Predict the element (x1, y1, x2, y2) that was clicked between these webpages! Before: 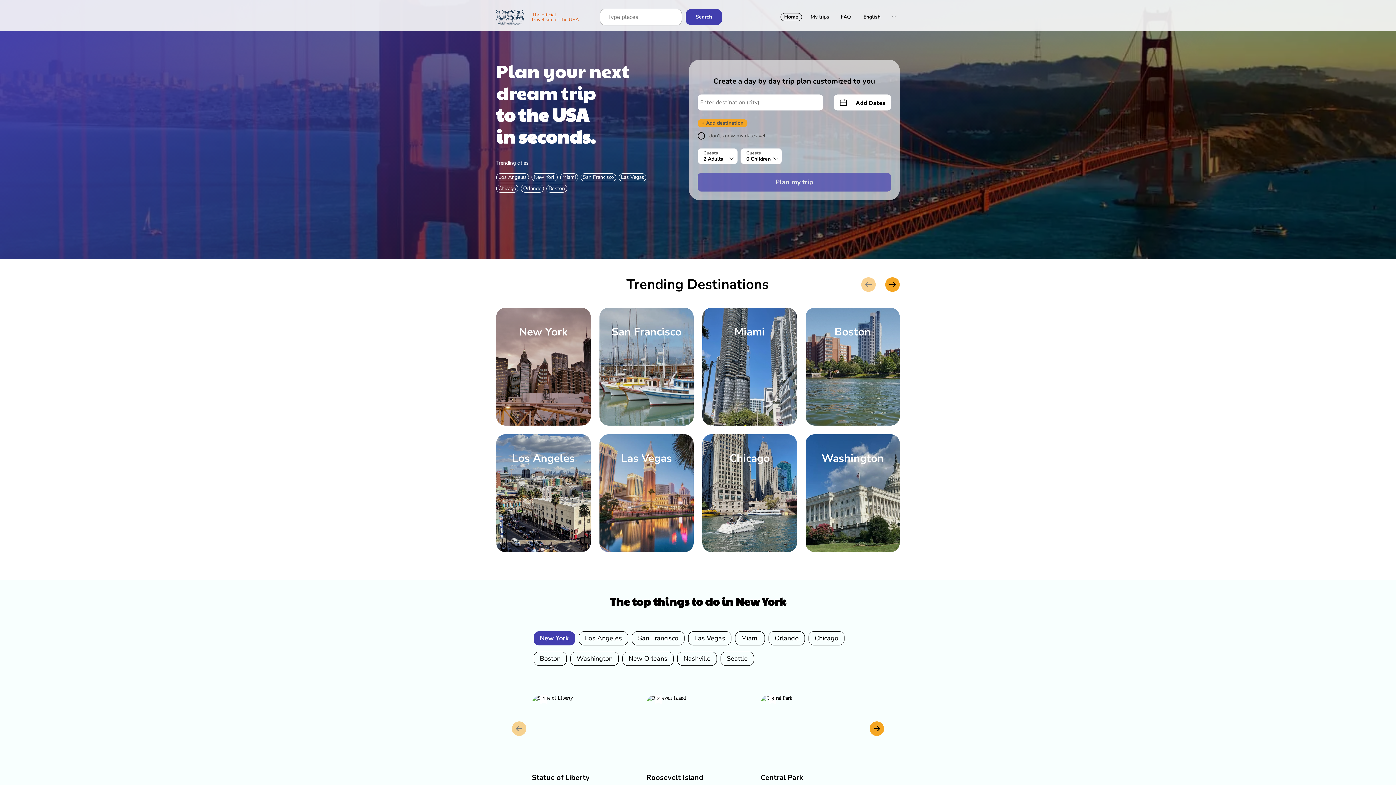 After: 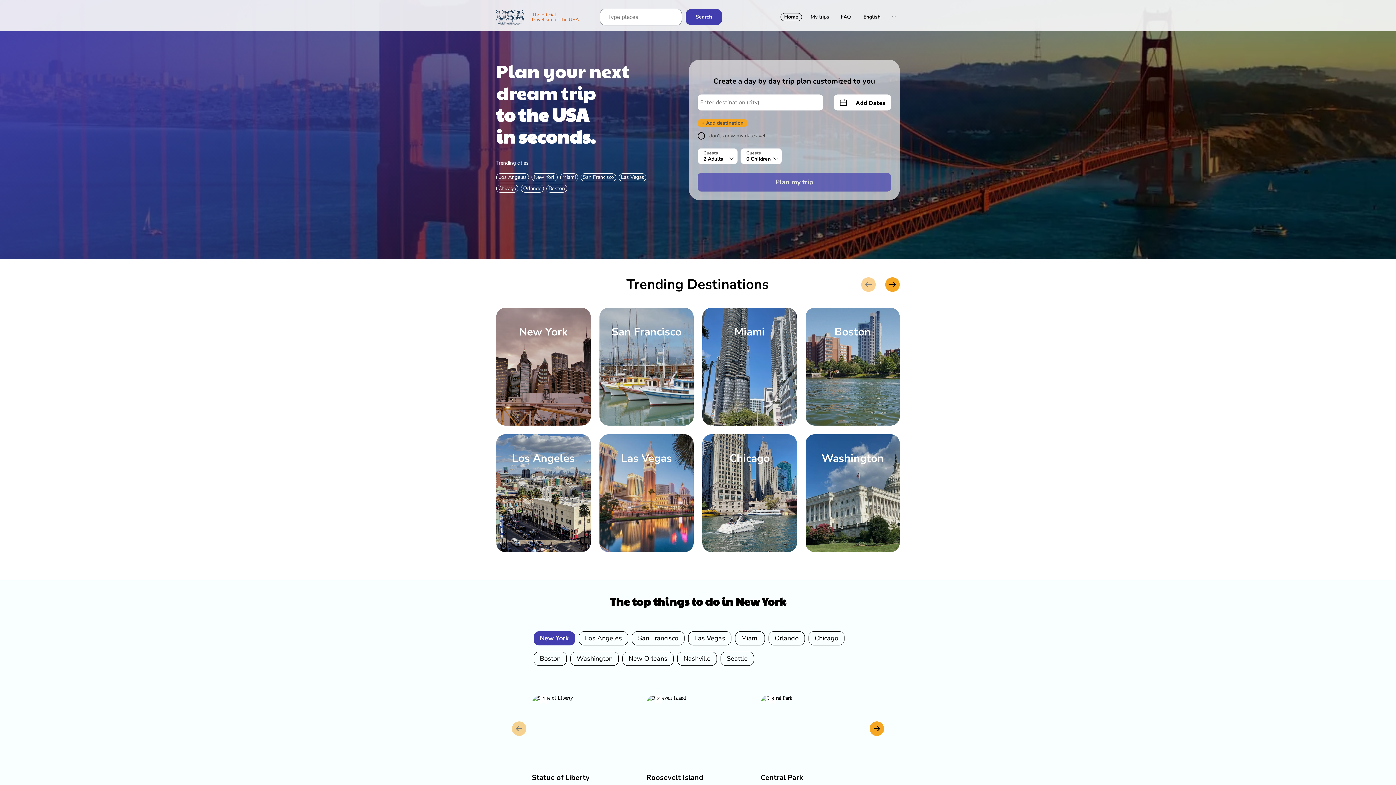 Action: bbox: (685, 9, 722, 25) label: search-button